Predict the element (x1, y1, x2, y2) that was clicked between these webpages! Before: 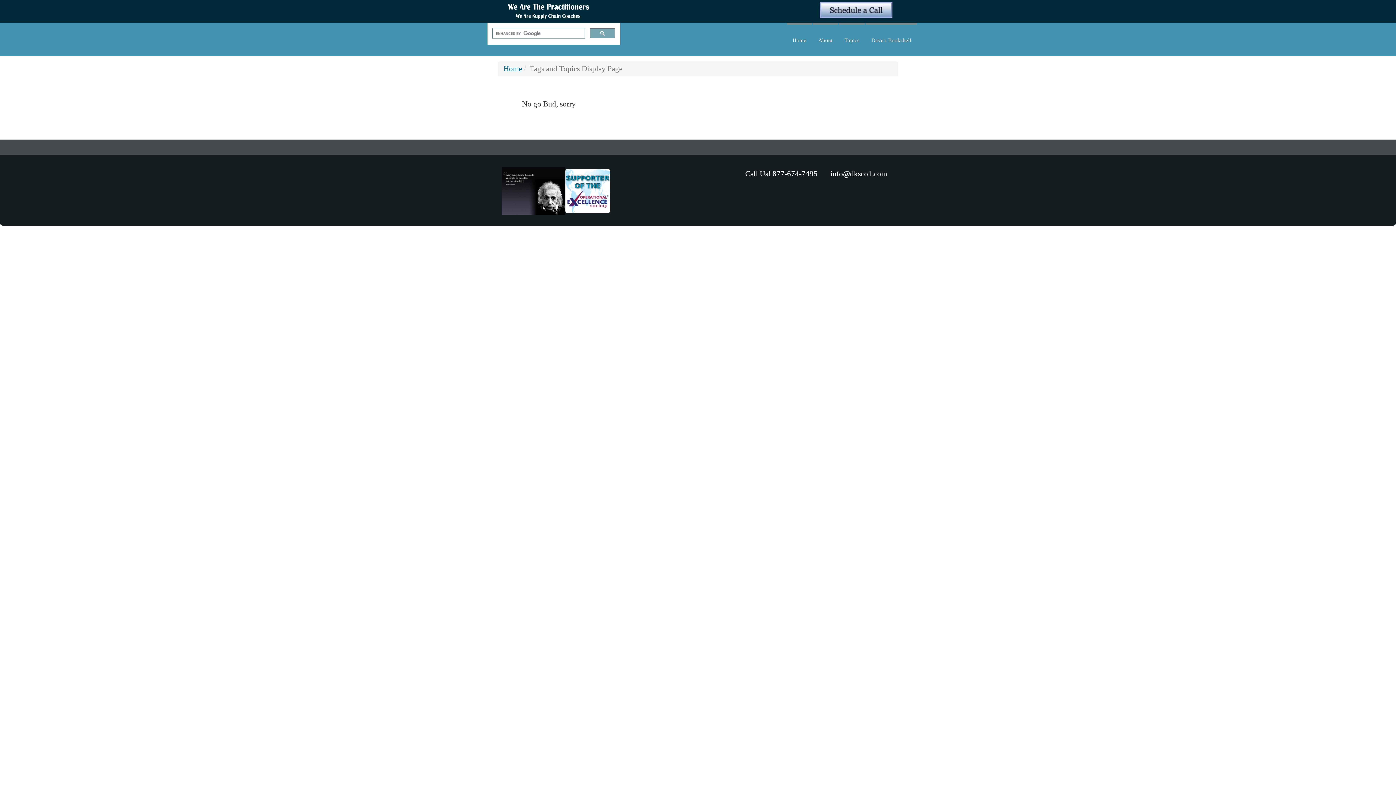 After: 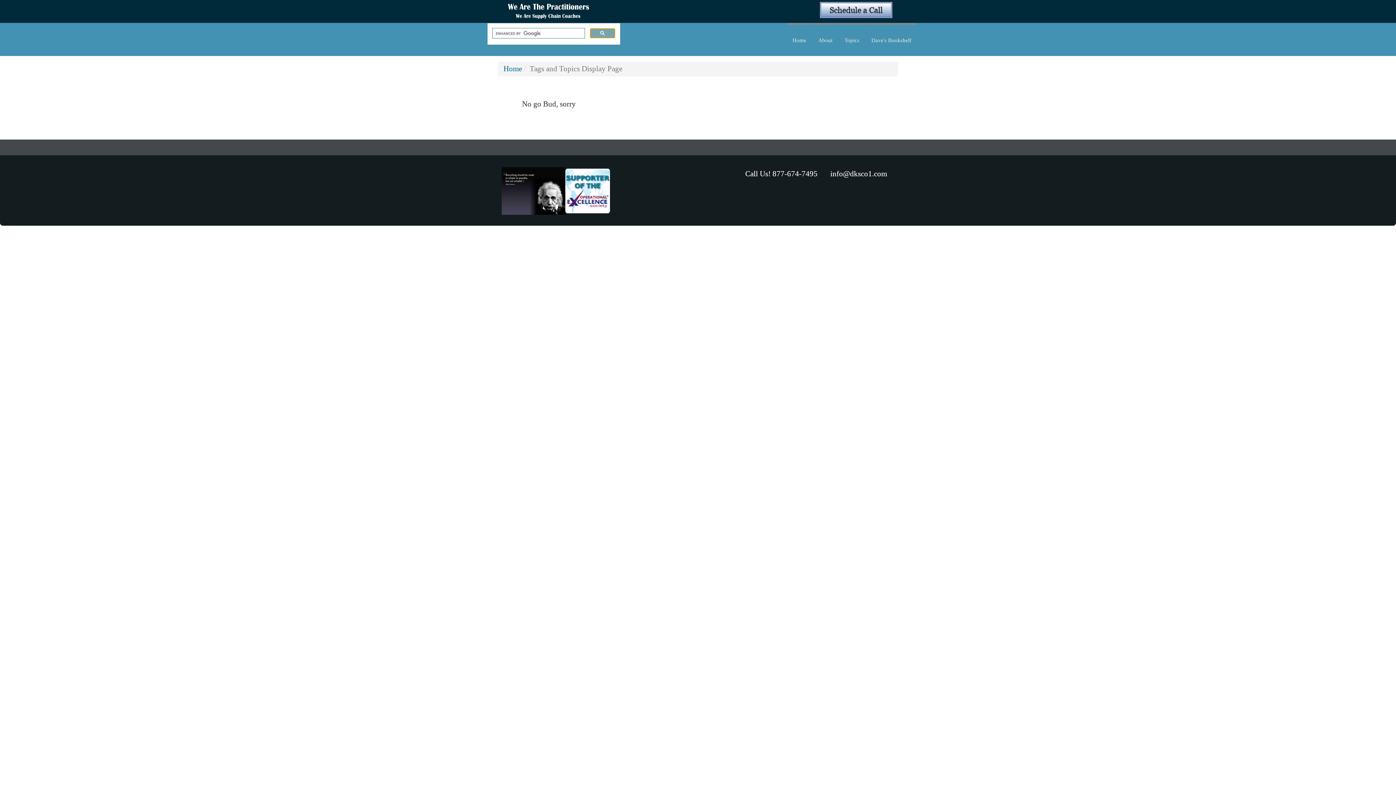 Action: bbox: (590, 28, 615, 38)